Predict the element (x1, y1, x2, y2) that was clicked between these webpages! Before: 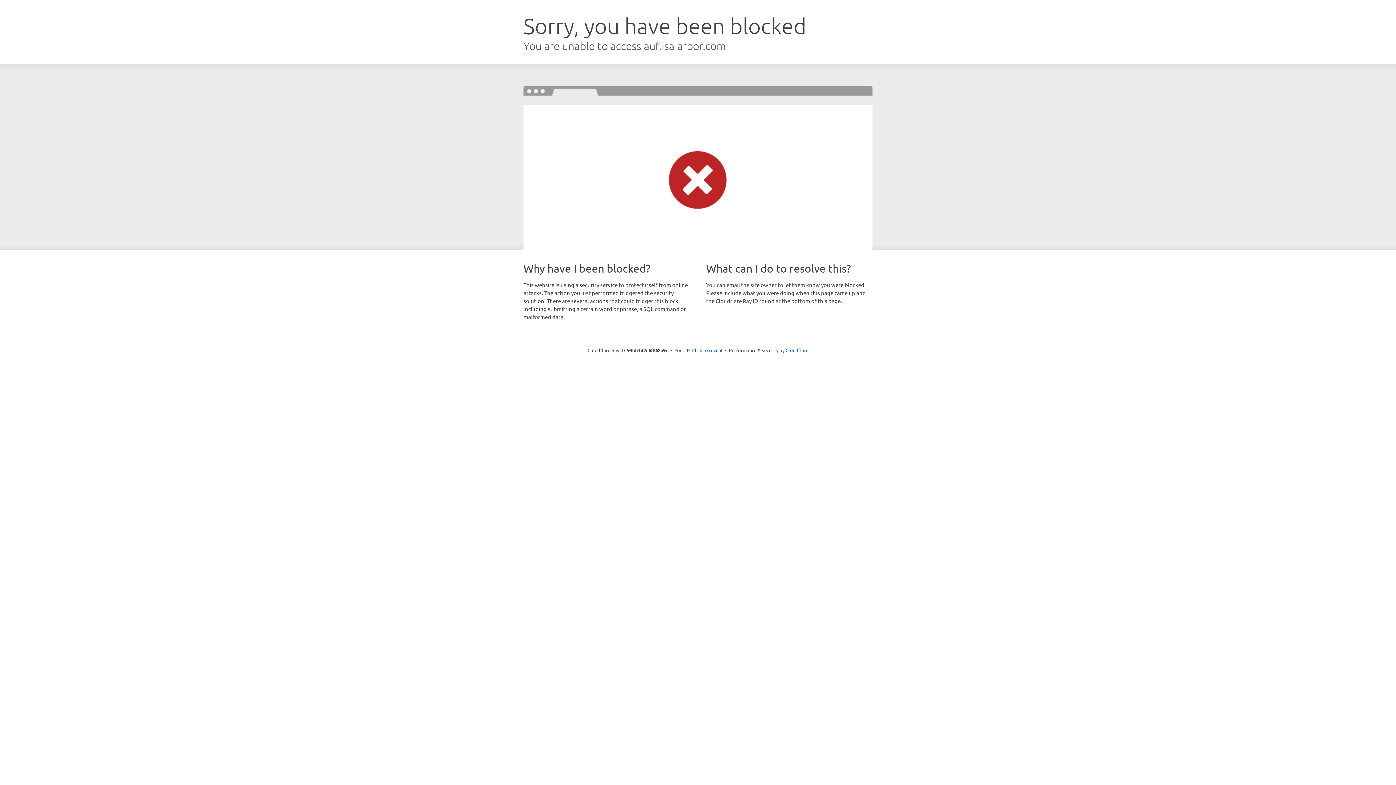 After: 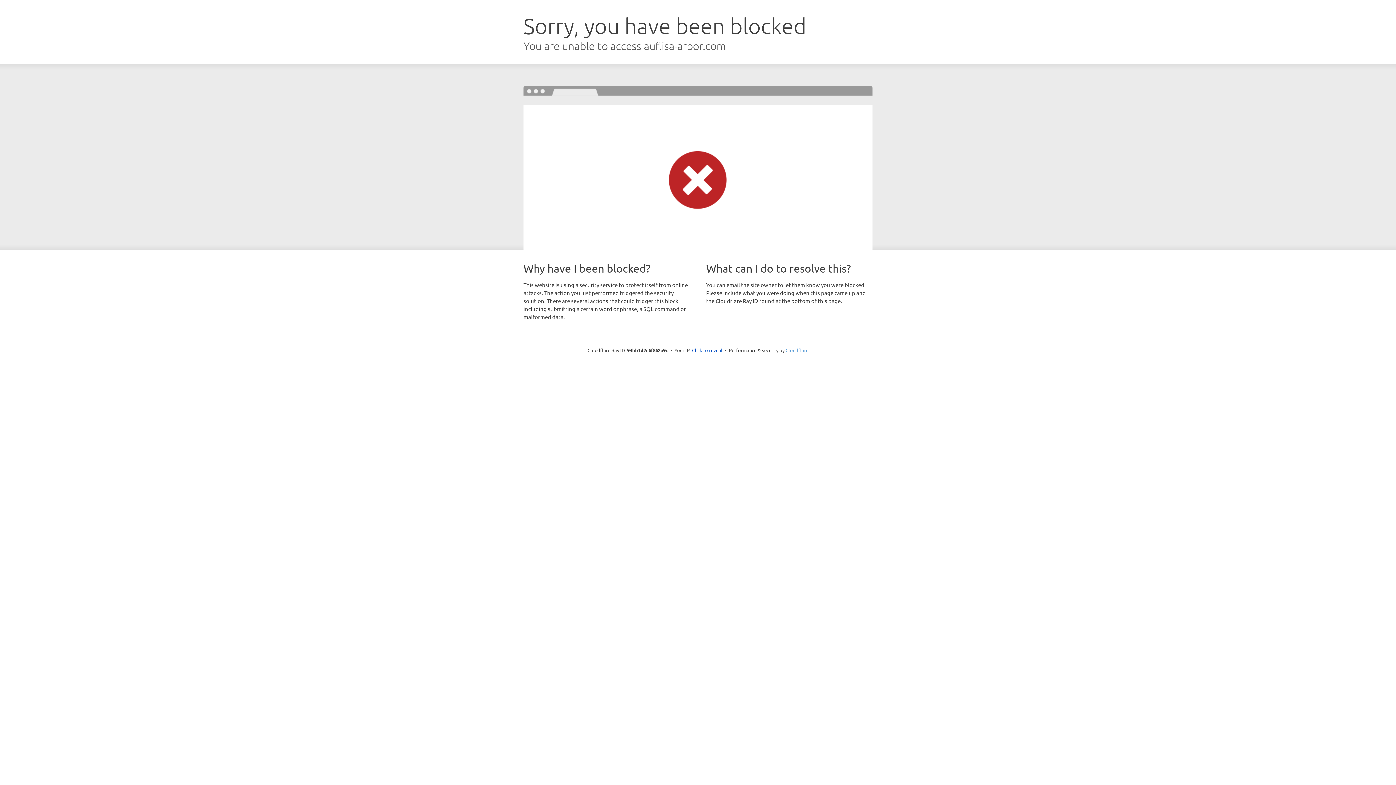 Action: label: Cloudflare bbox: (785, 347, 808, 353)